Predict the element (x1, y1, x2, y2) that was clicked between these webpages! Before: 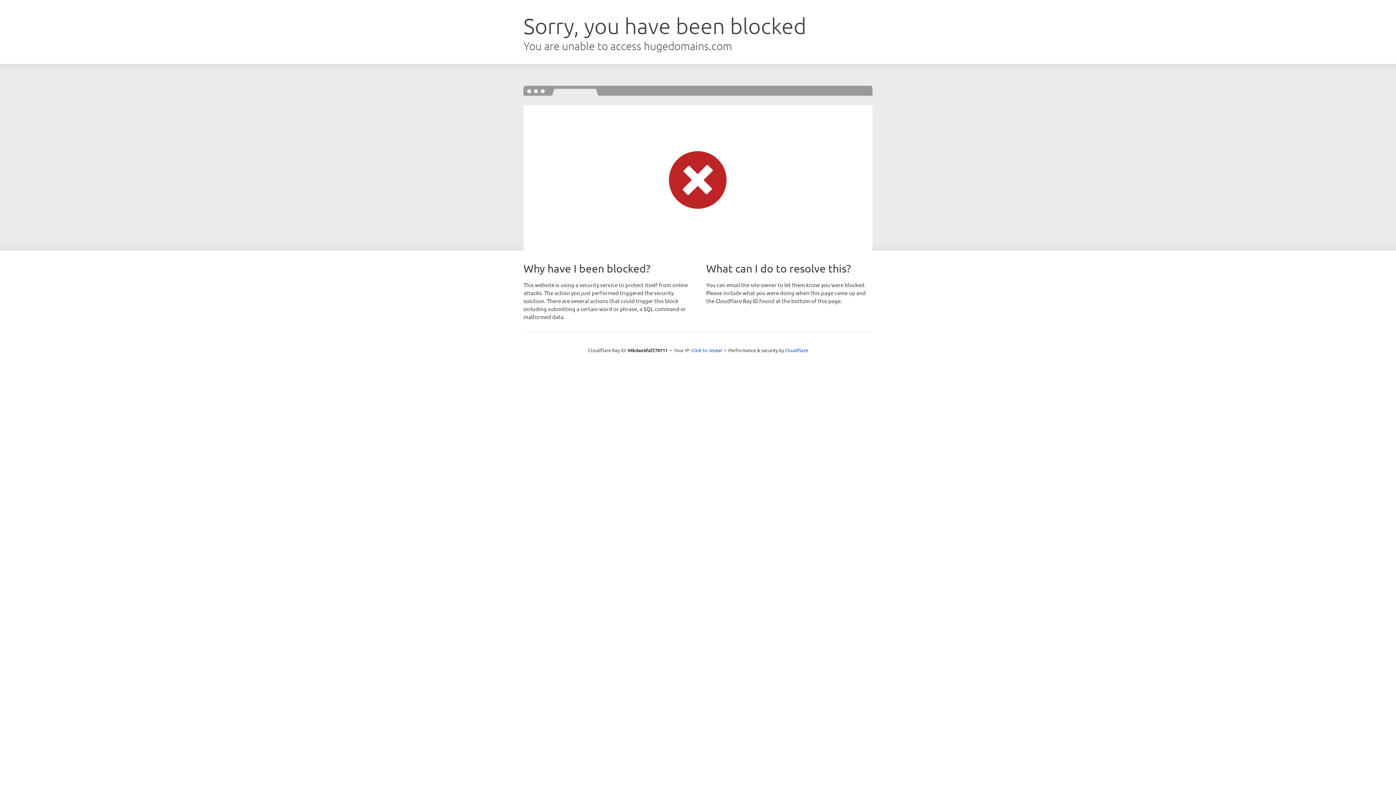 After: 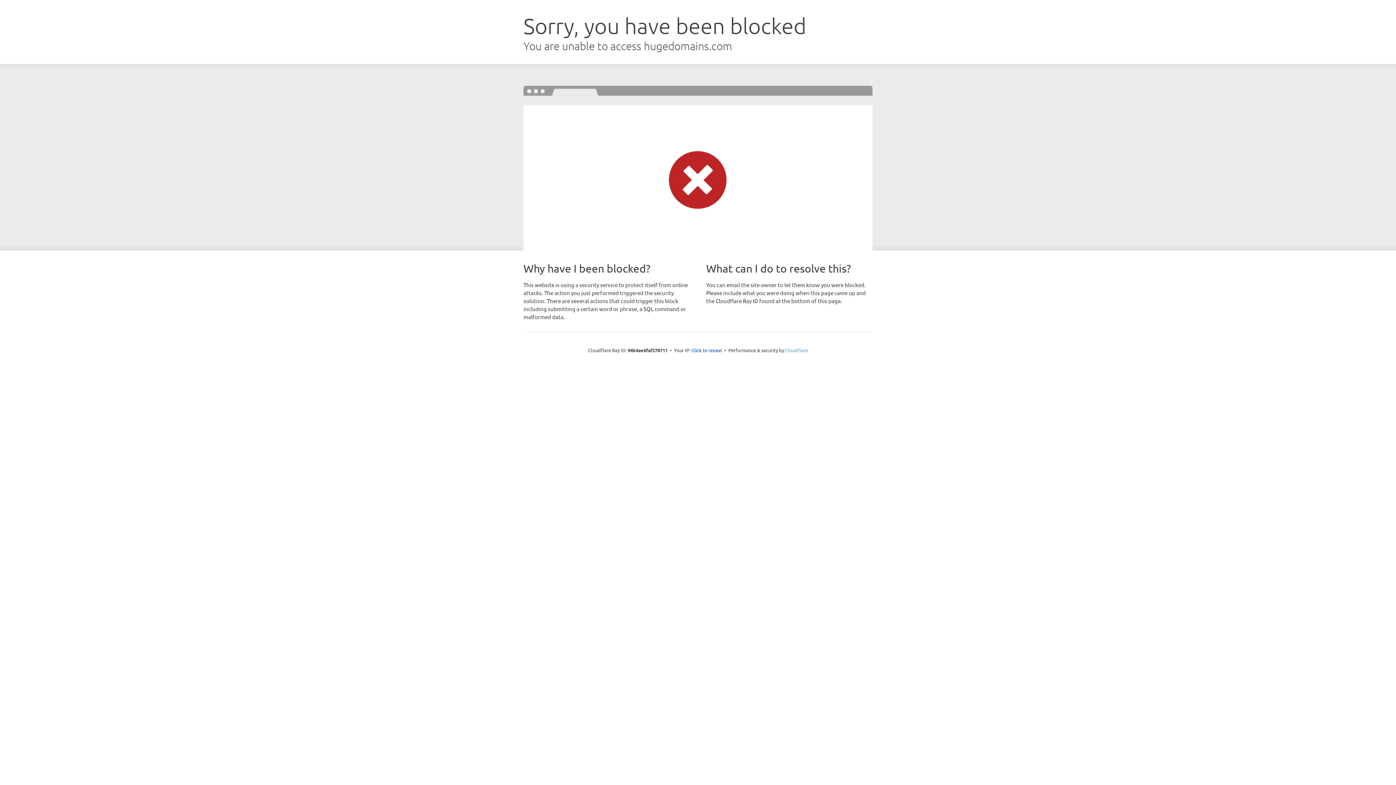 Action: label: Cloudflare bbox: (785, 347, 808, 353)